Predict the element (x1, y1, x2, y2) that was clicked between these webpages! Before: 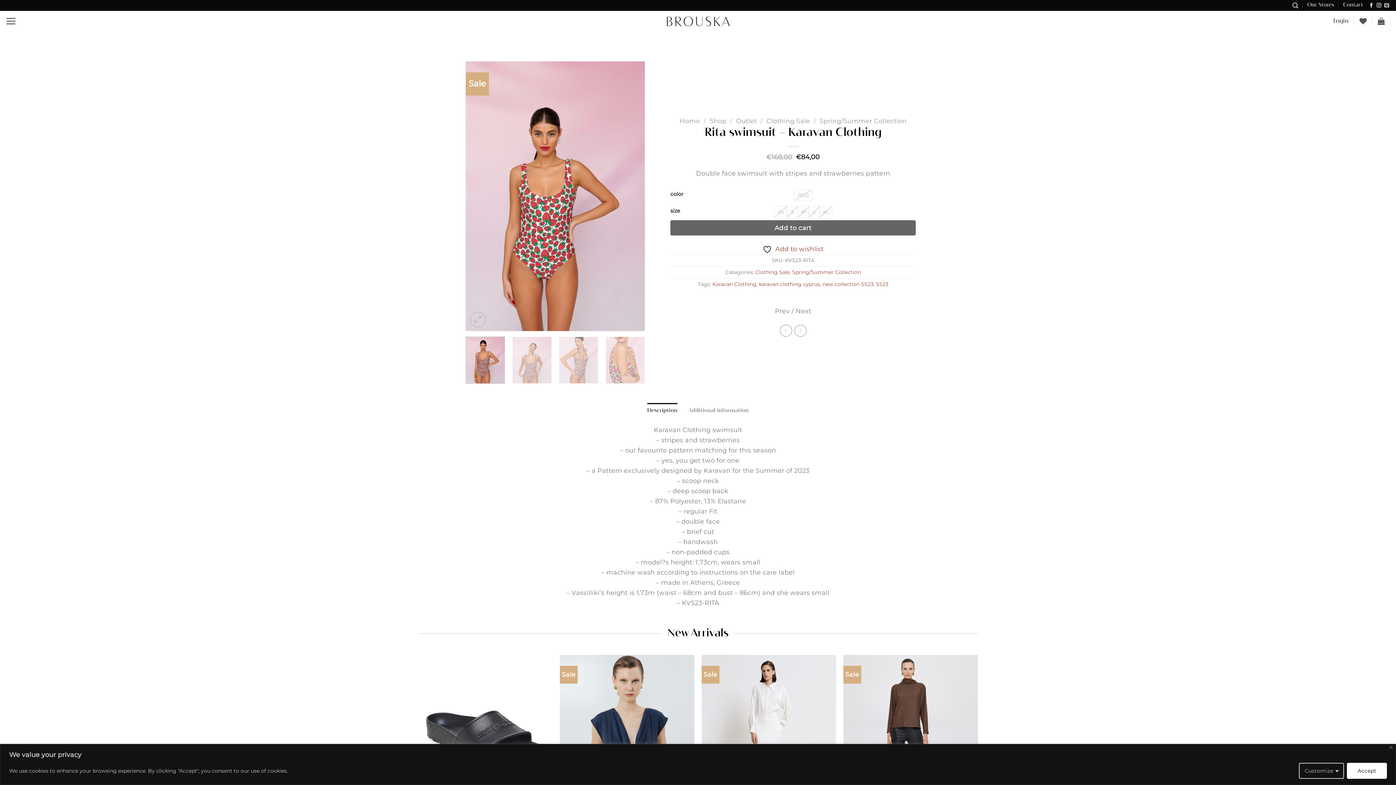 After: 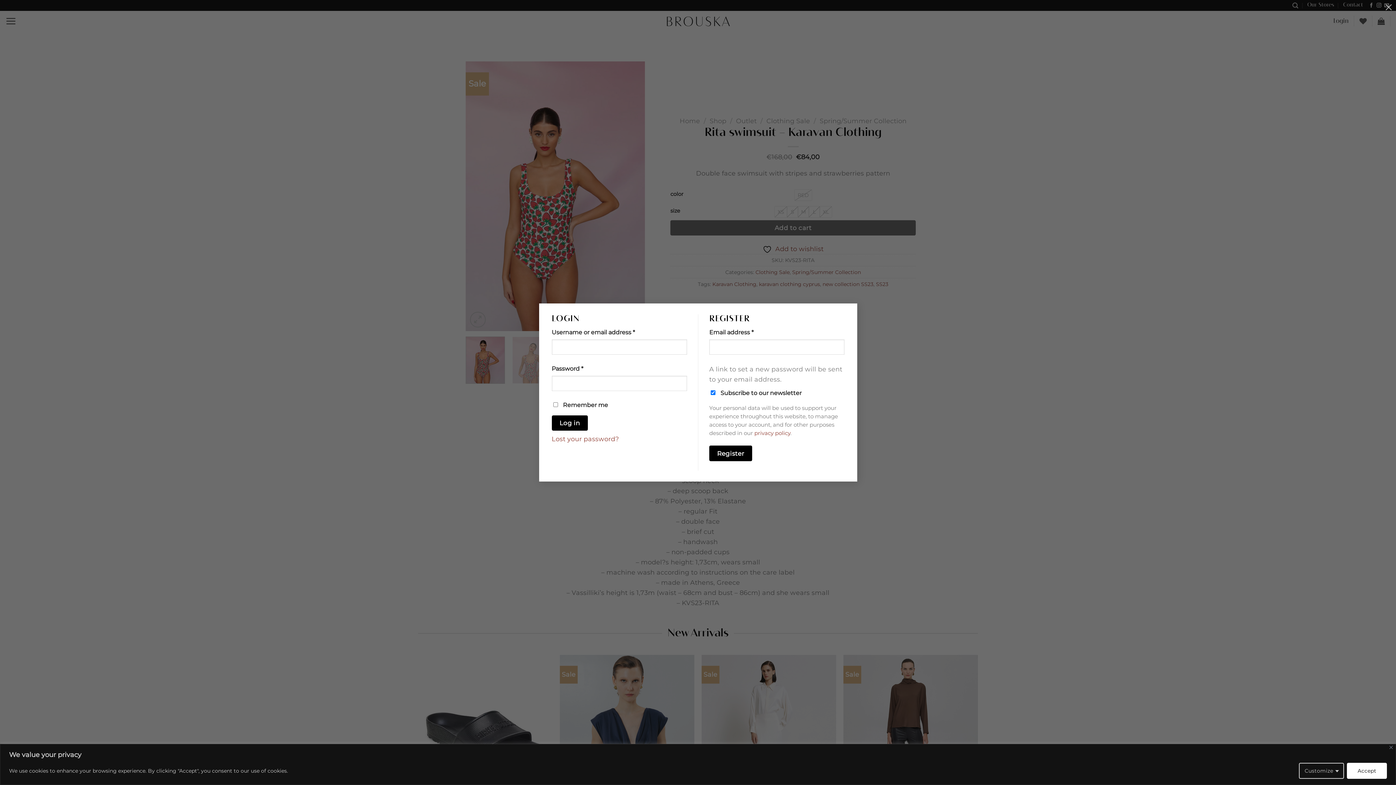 Action: bbox: (1333, 14, 1348, 27) label: Login